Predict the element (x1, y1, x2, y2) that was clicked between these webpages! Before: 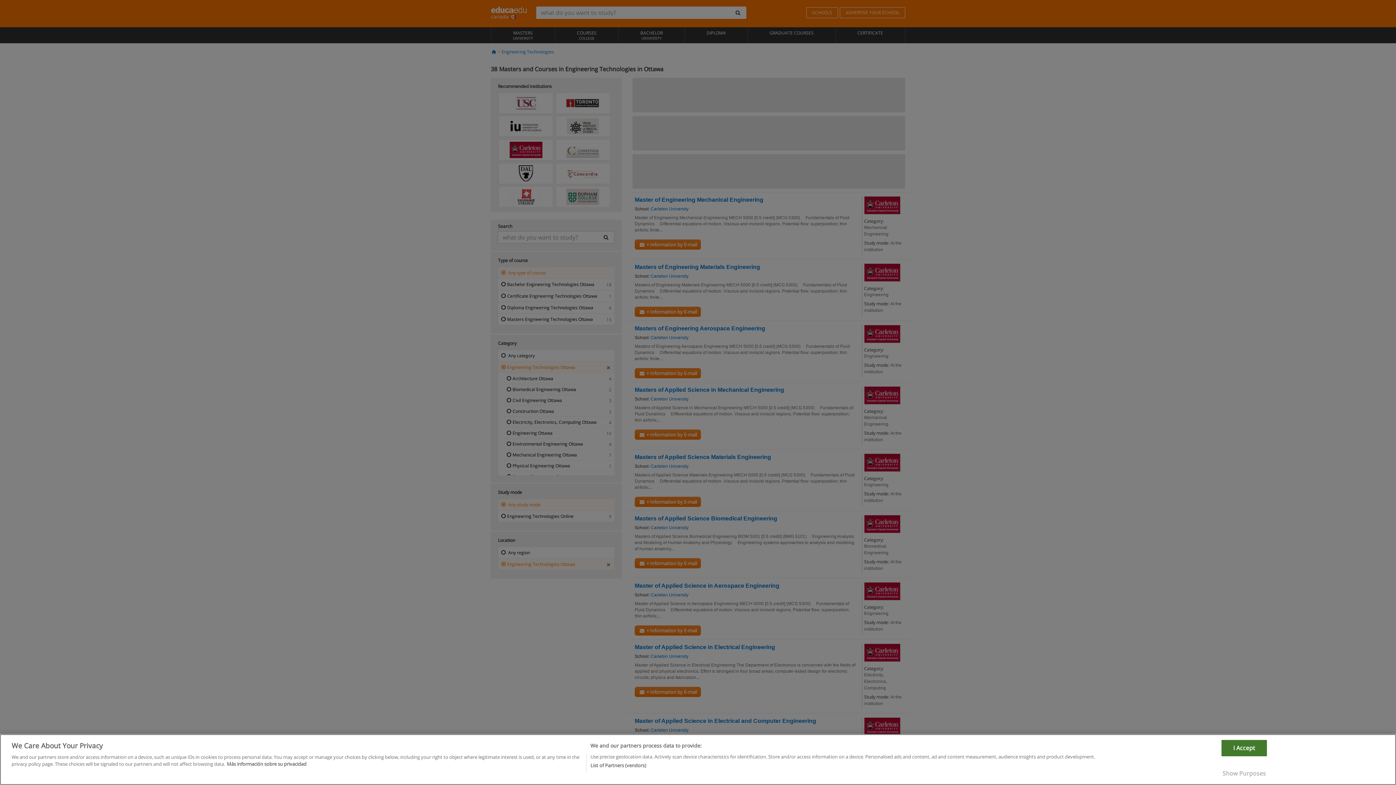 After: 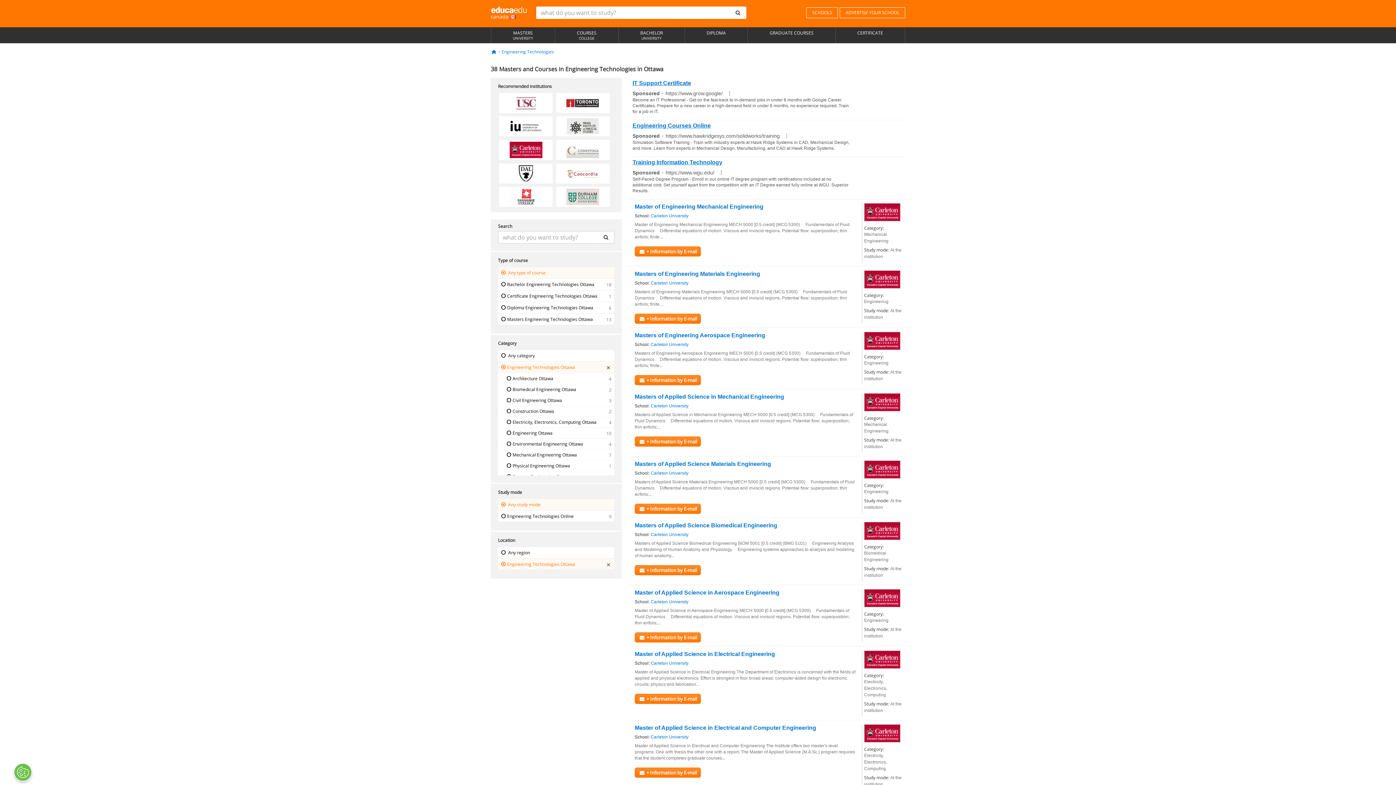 Action: label: I Accept bbox: (1221, 768, 1267, 785)